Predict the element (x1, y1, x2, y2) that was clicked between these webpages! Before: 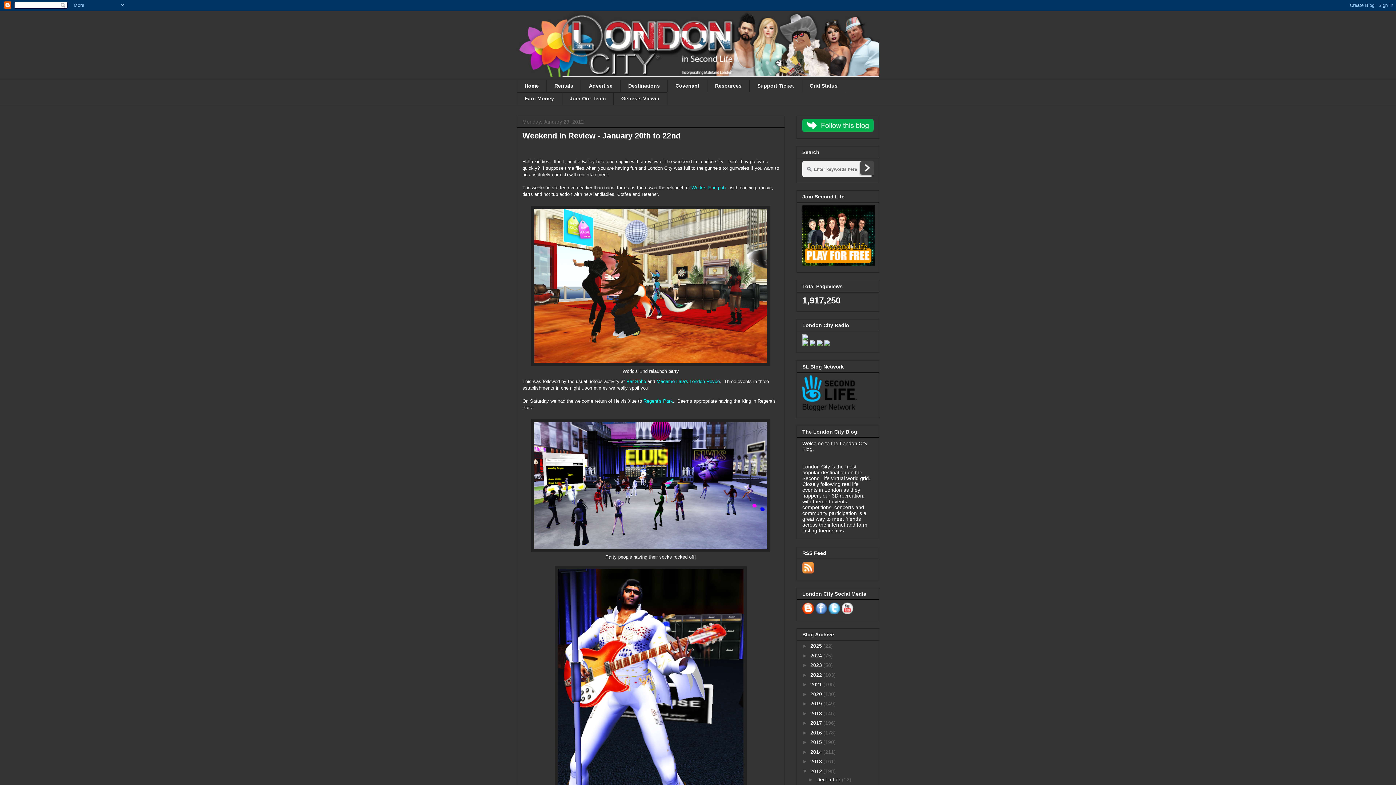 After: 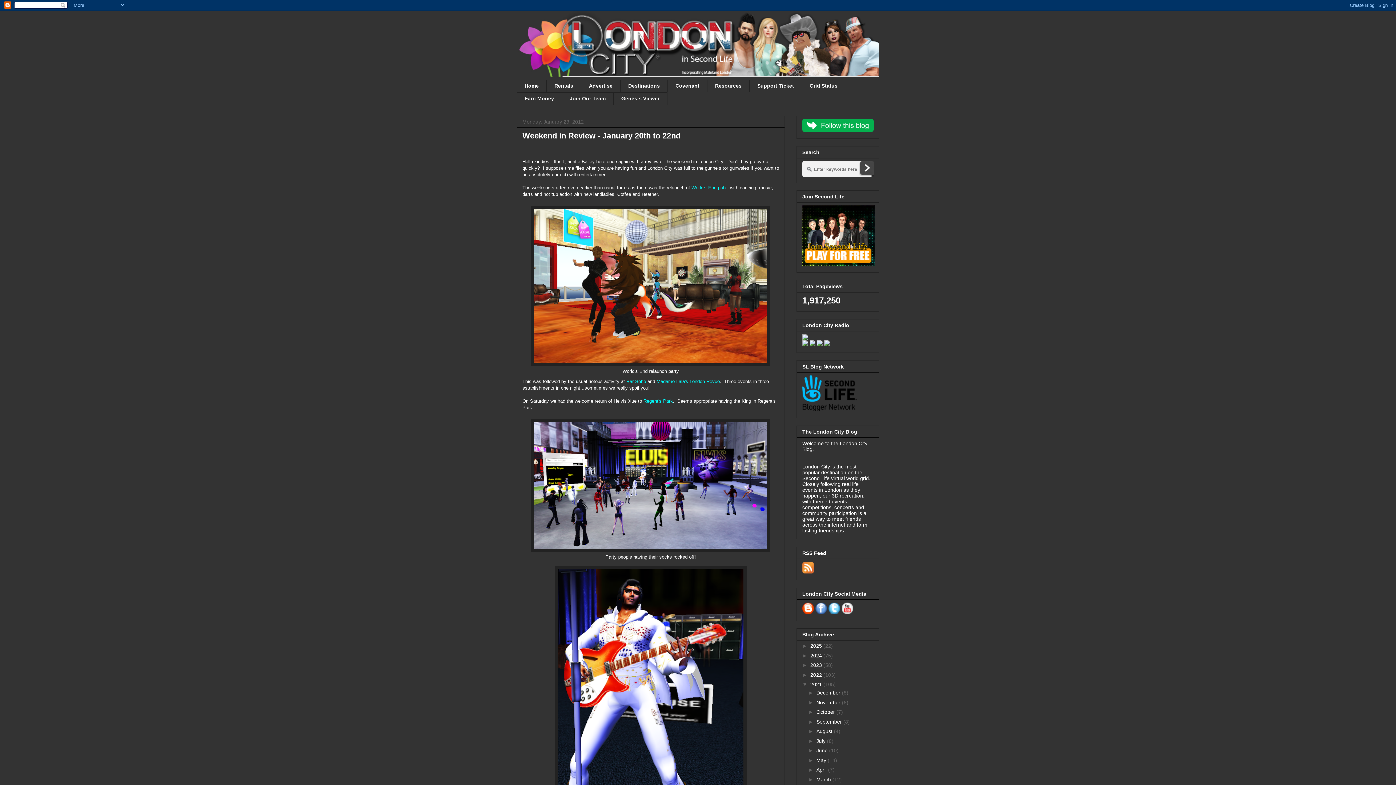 Action: label: ►   bbox: (802, 681, 810, 687)